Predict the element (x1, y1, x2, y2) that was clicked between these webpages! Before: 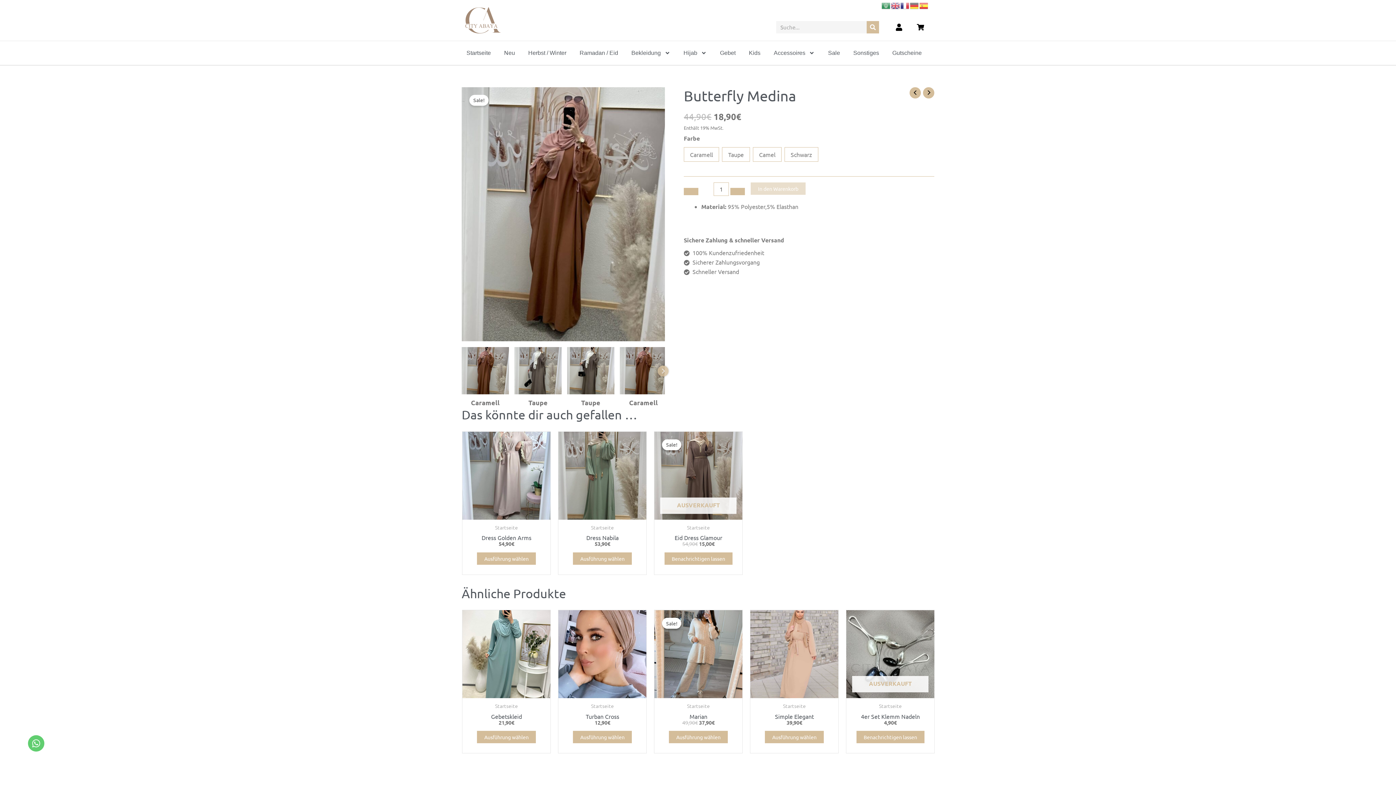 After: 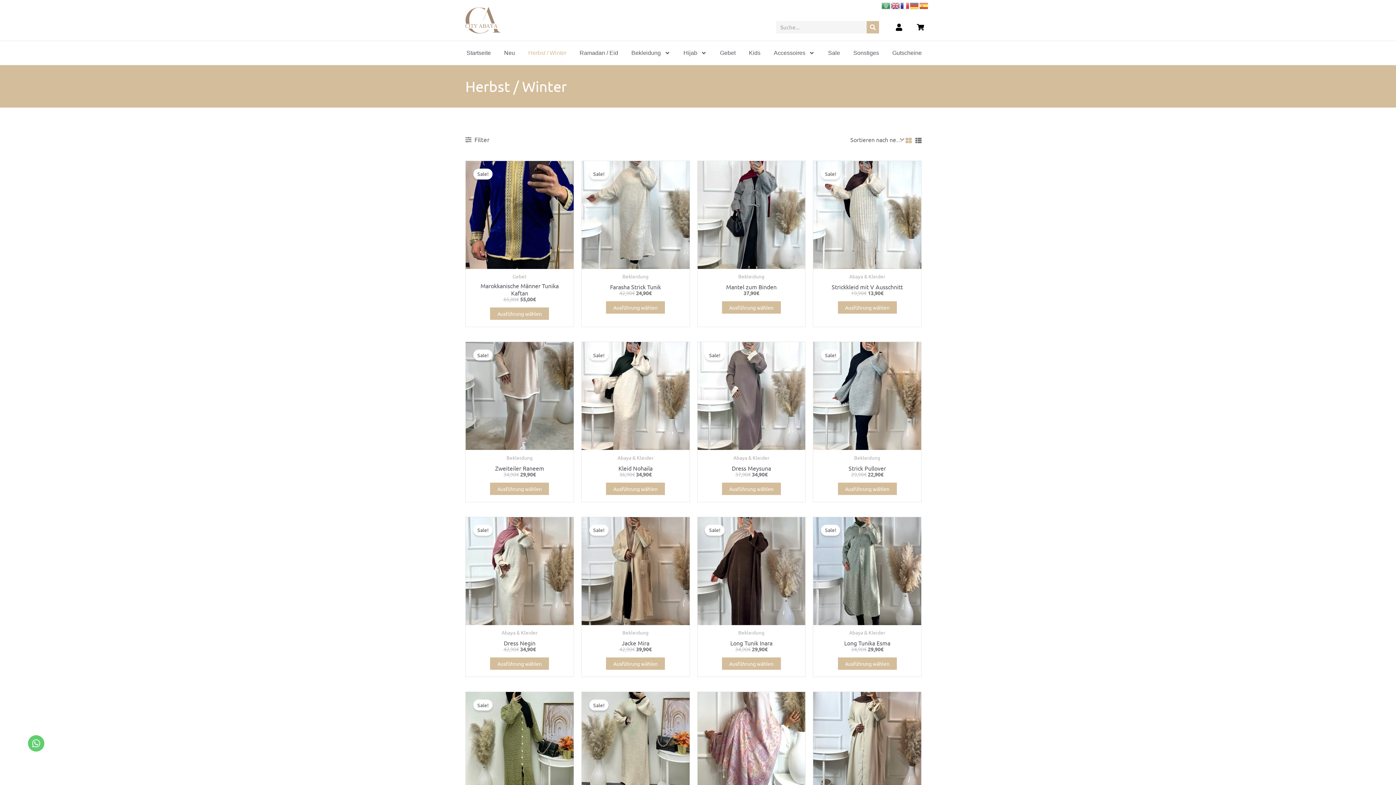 Action: bbox: (527, 44, 567, 61) label: Herbst / Winter